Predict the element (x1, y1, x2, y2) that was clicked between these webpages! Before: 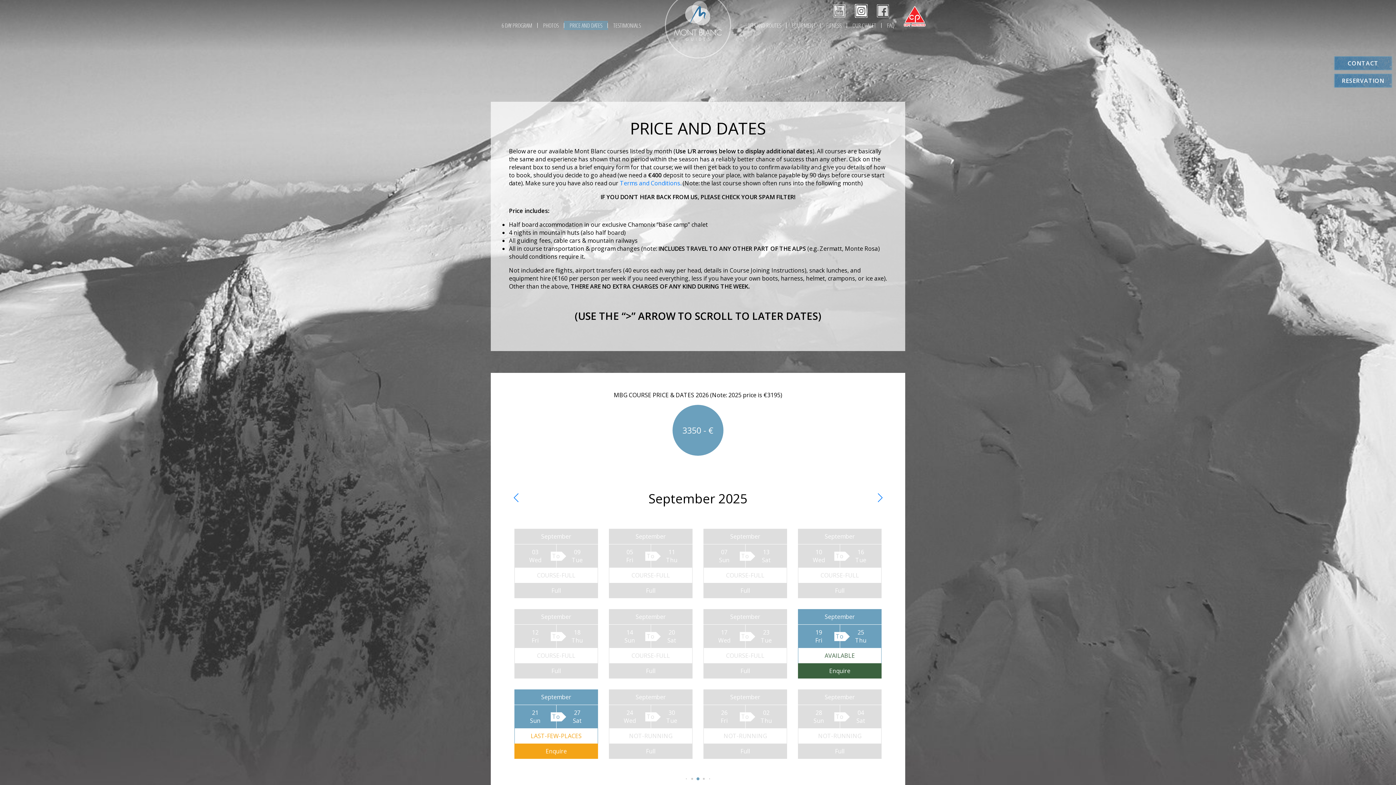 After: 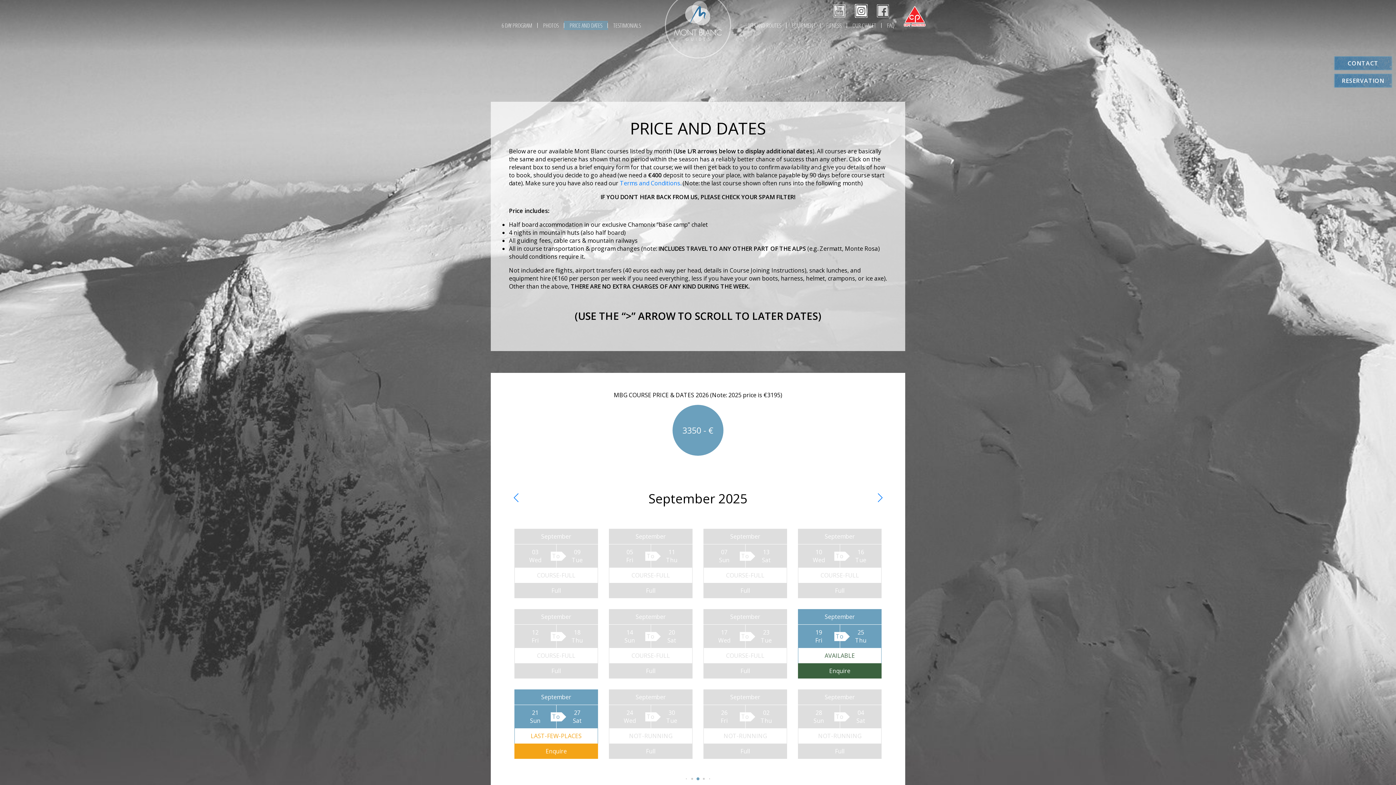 Action: label: RESERVATION bbox: (1334, 73, 1392, 87)